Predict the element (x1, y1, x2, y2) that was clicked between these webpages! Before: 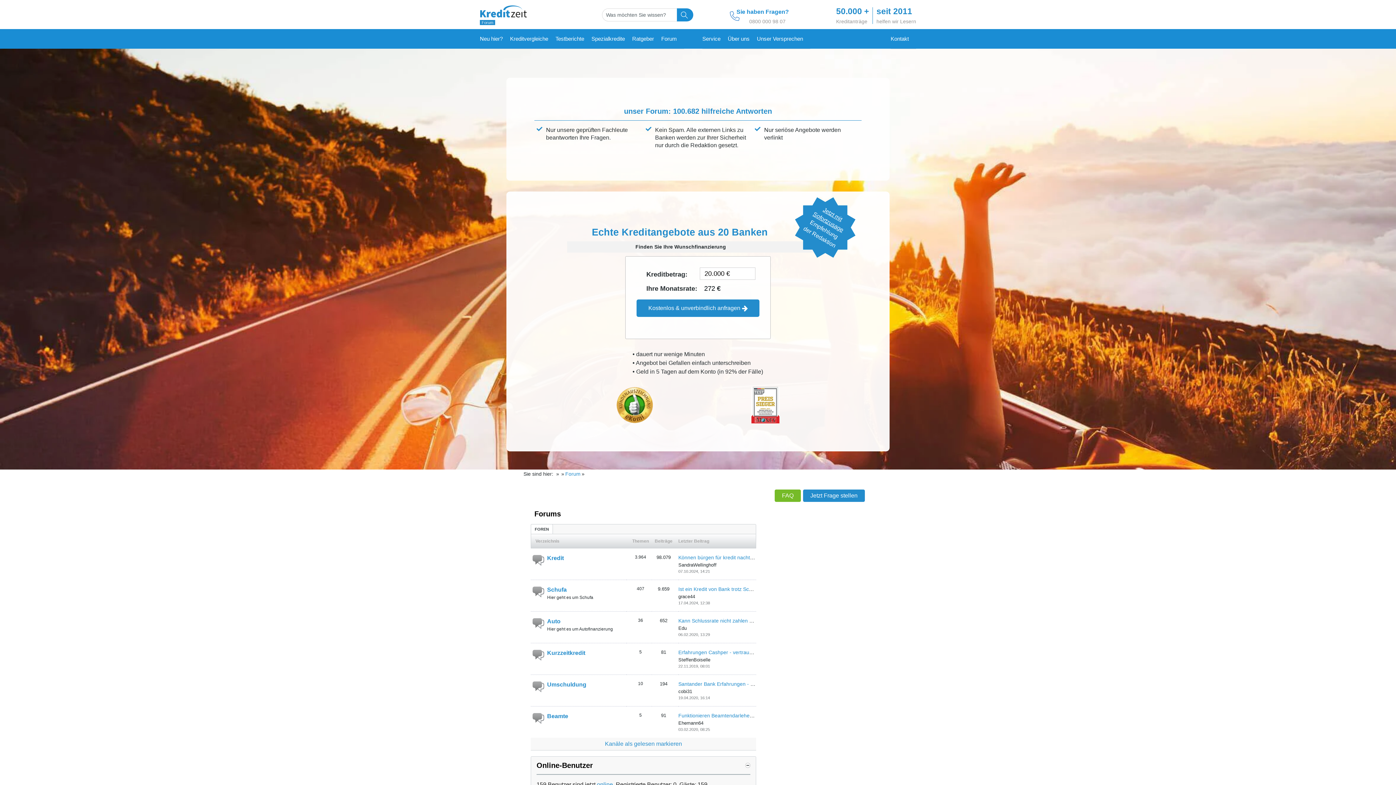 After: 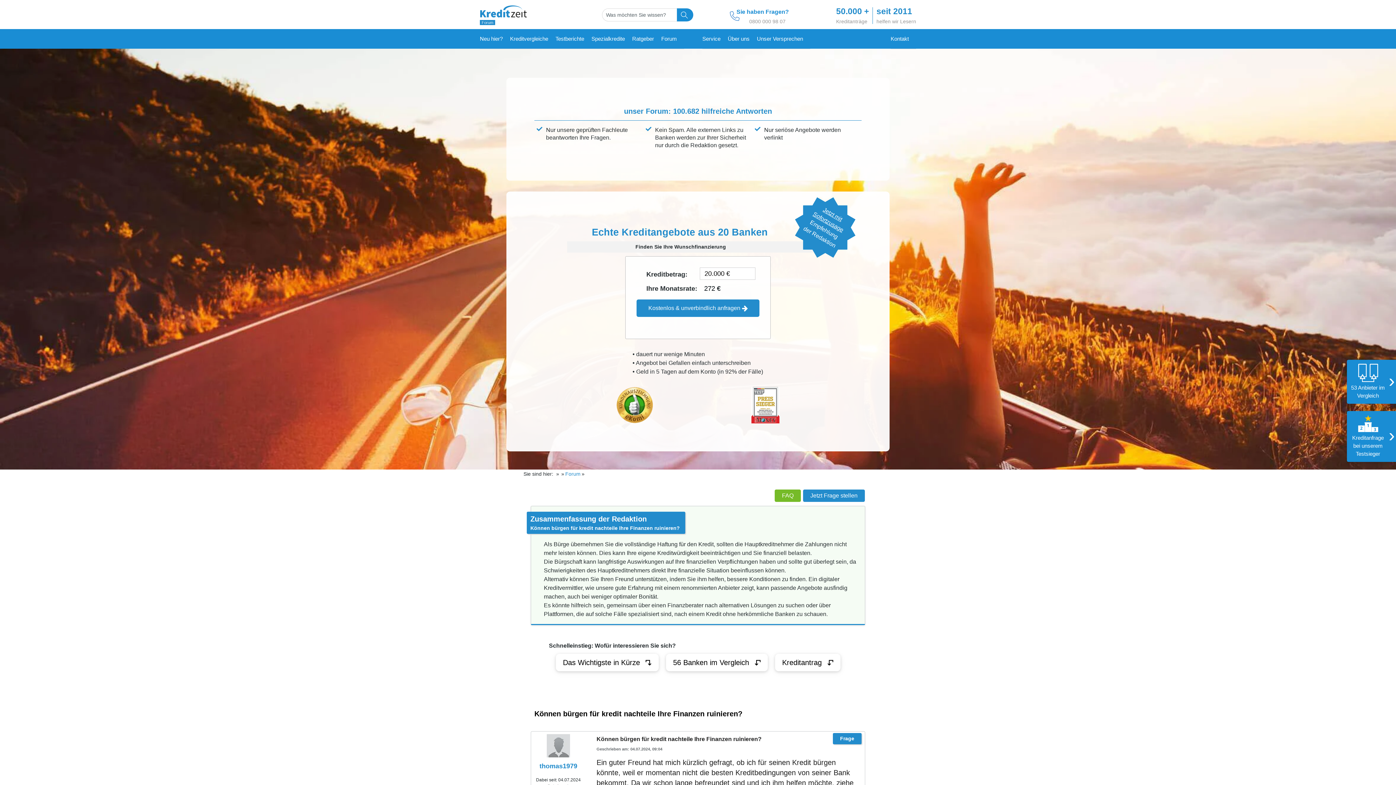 Action: bbox: (678, 554, 816, 560) label: Können bürgen für kredit nachteile Ihre Finanzen ruinieren?